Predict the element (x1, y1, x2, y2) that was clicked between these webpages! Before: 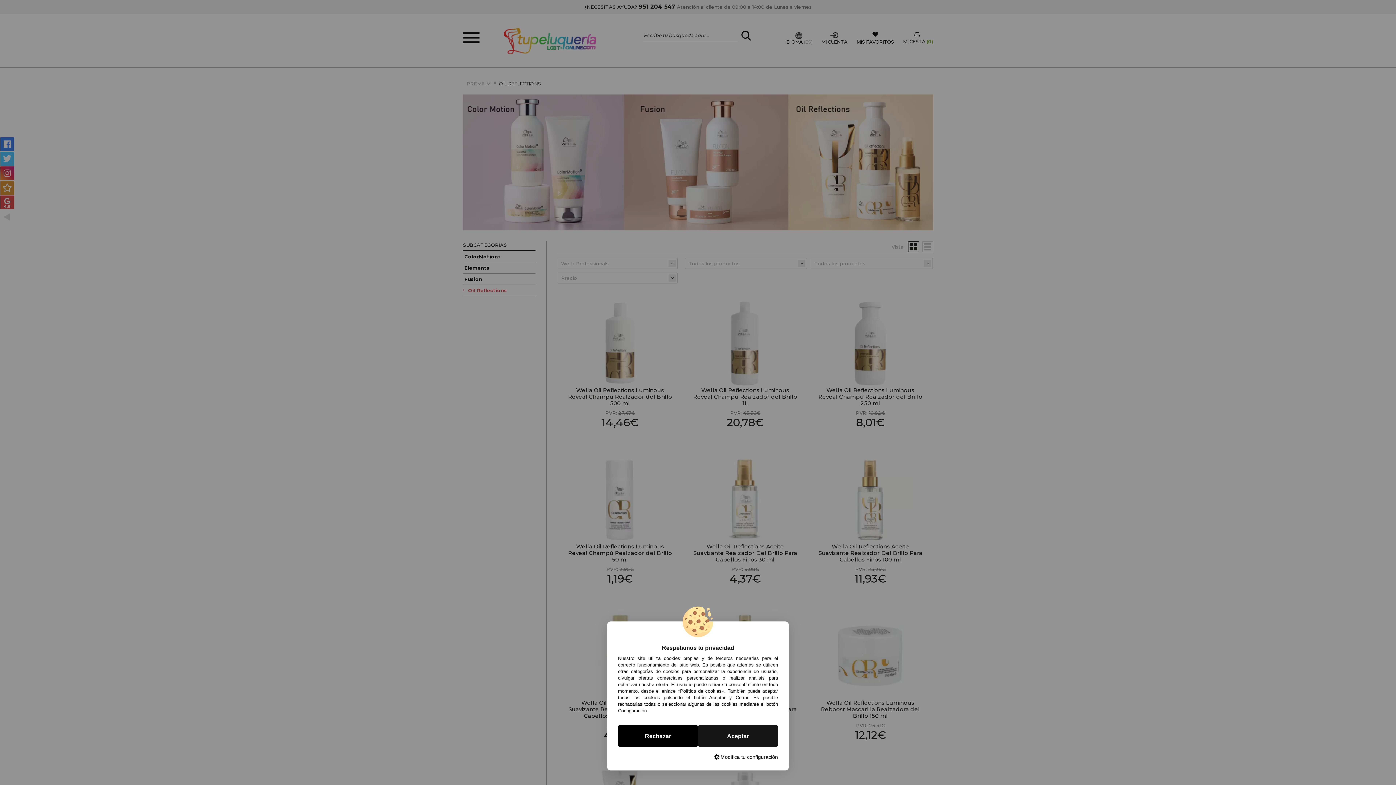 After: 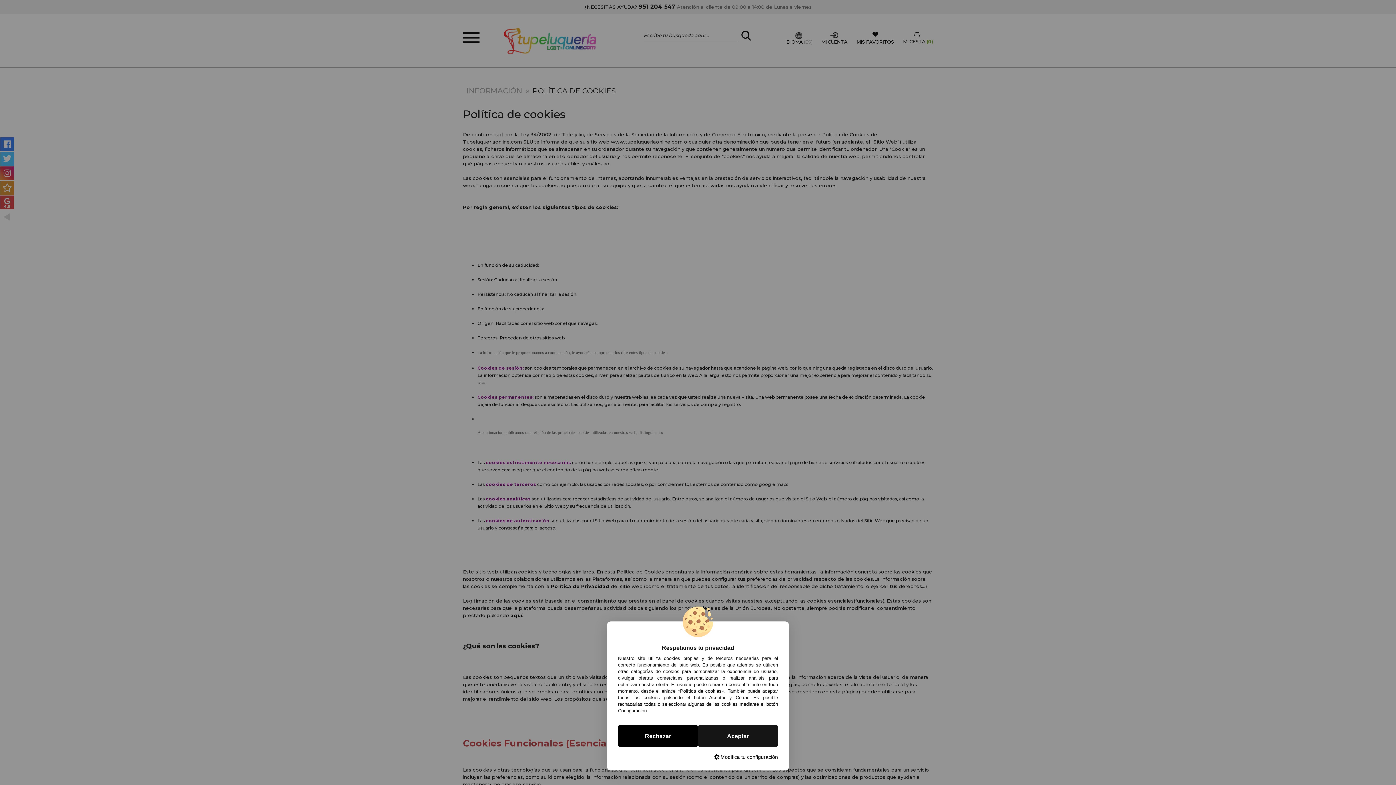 Action: label: «Política de cookies» bbox: (677, 688, 724, 694)